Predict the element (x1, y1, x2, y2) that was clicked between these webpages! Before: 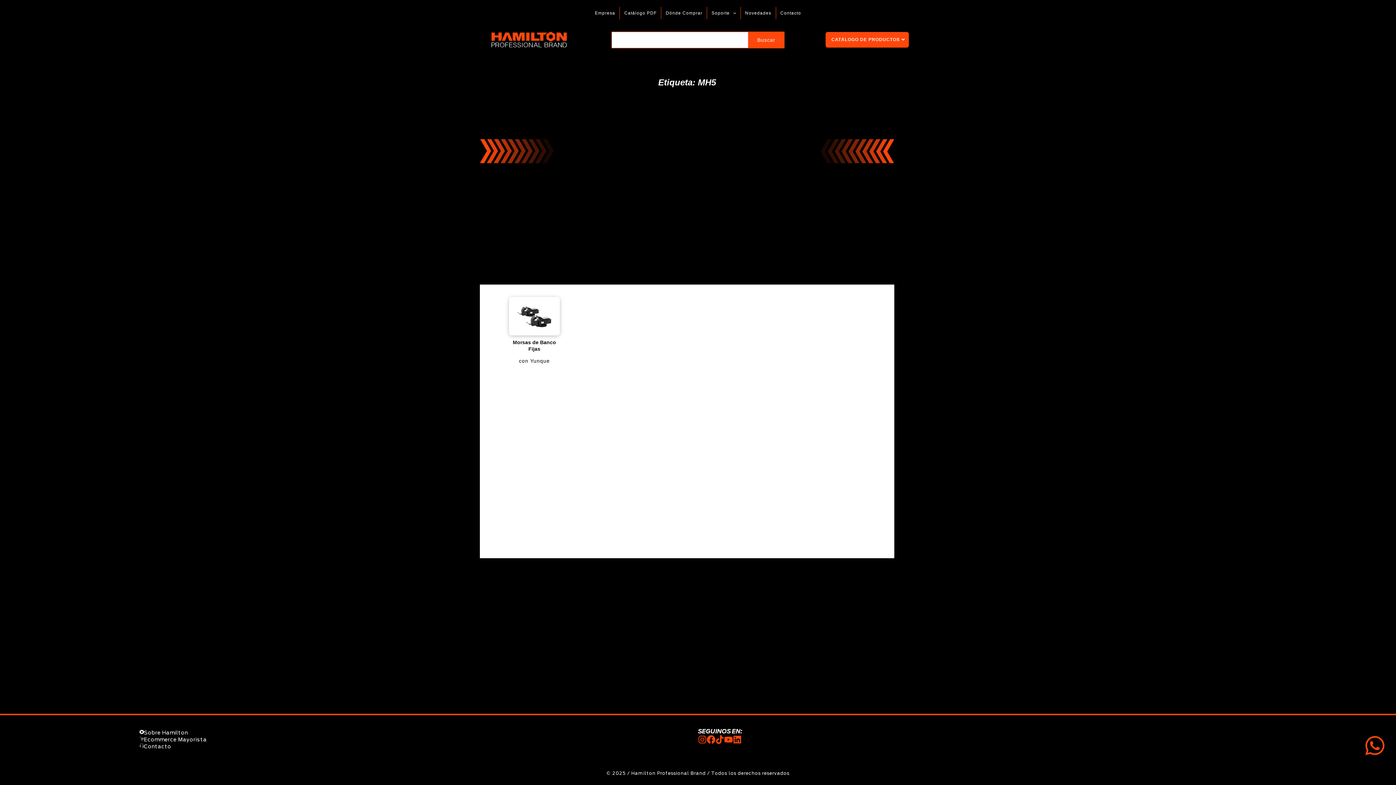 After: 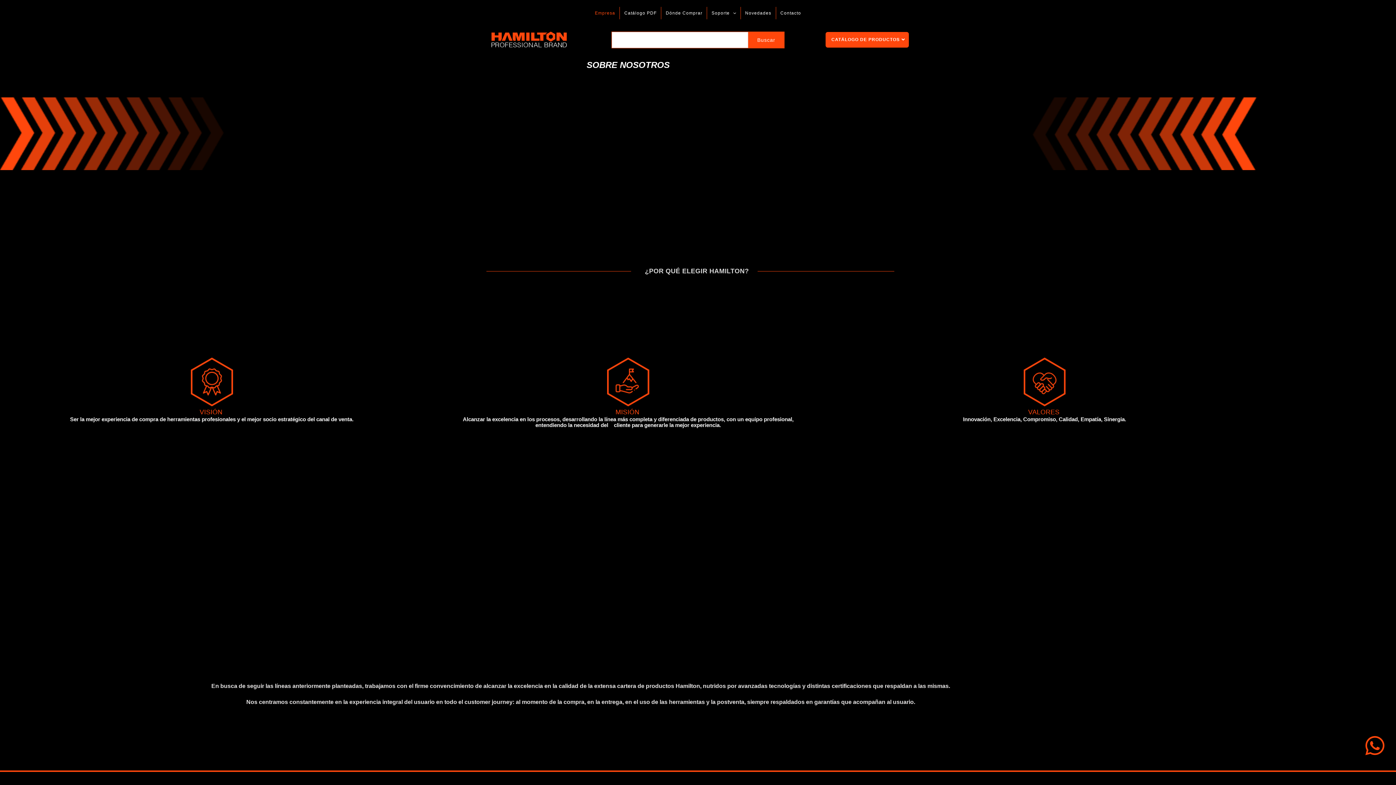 Action: bbox: (590, 6, 619, 19) label: Empresa